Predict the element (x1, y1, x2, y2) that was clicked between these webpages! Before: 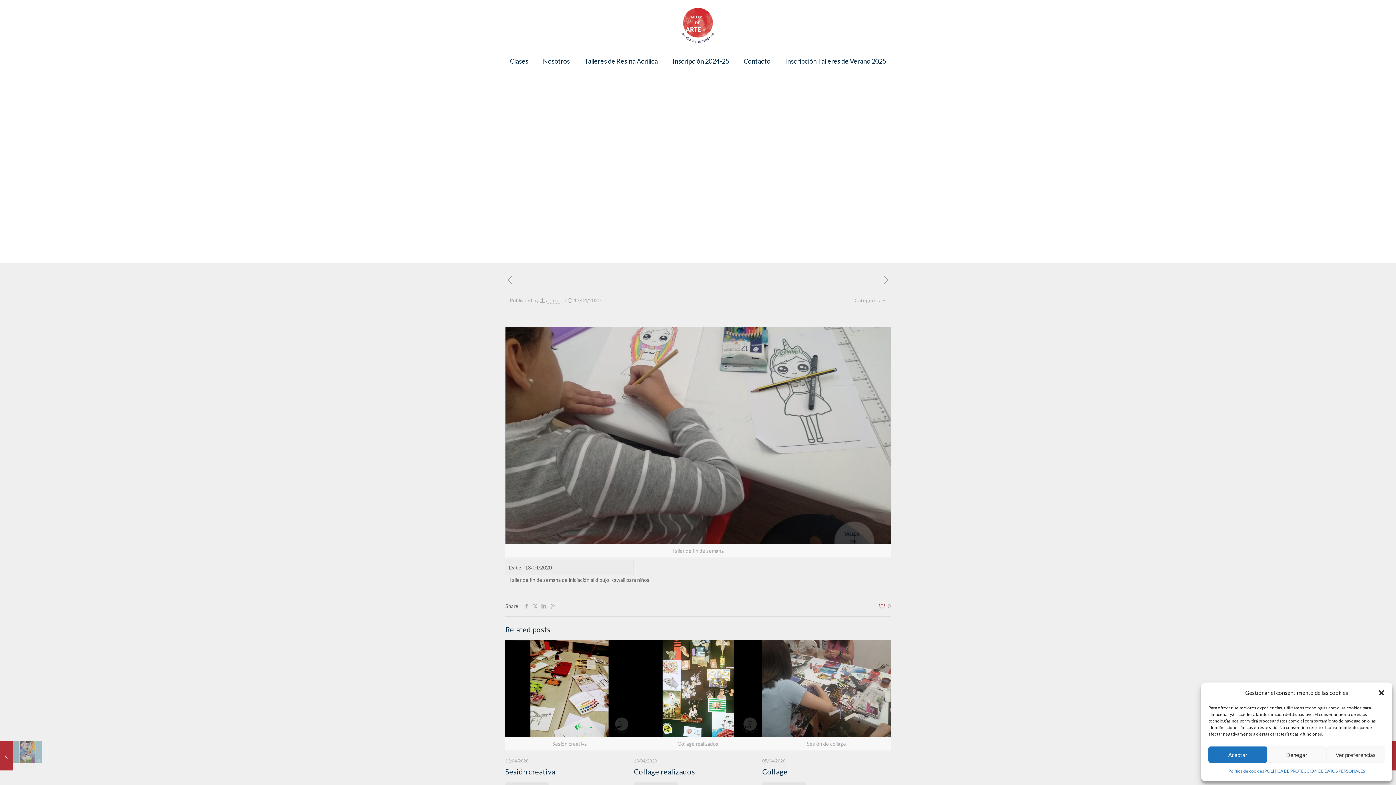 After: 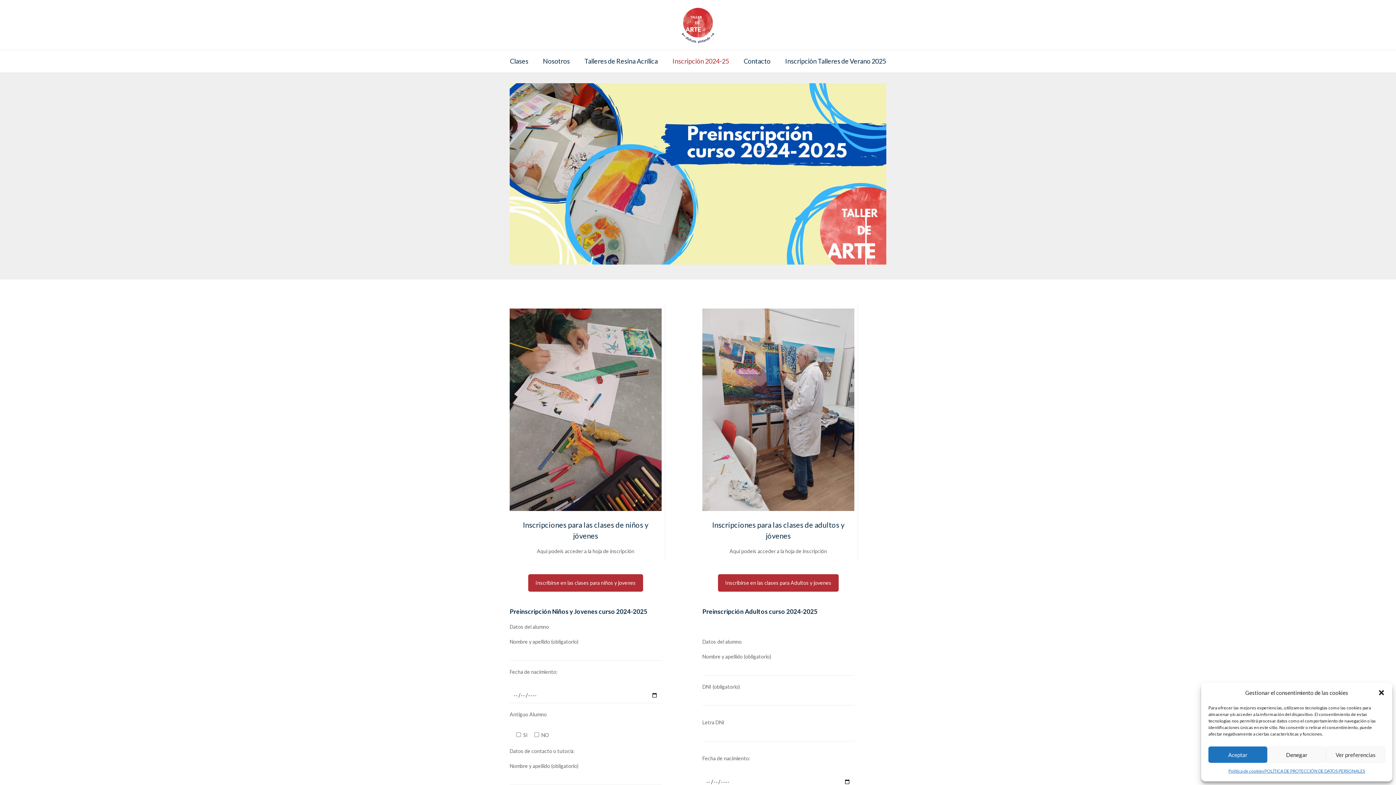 Action: label: Inscripción 2024-25 bbox: (665, 50, 736, 72)